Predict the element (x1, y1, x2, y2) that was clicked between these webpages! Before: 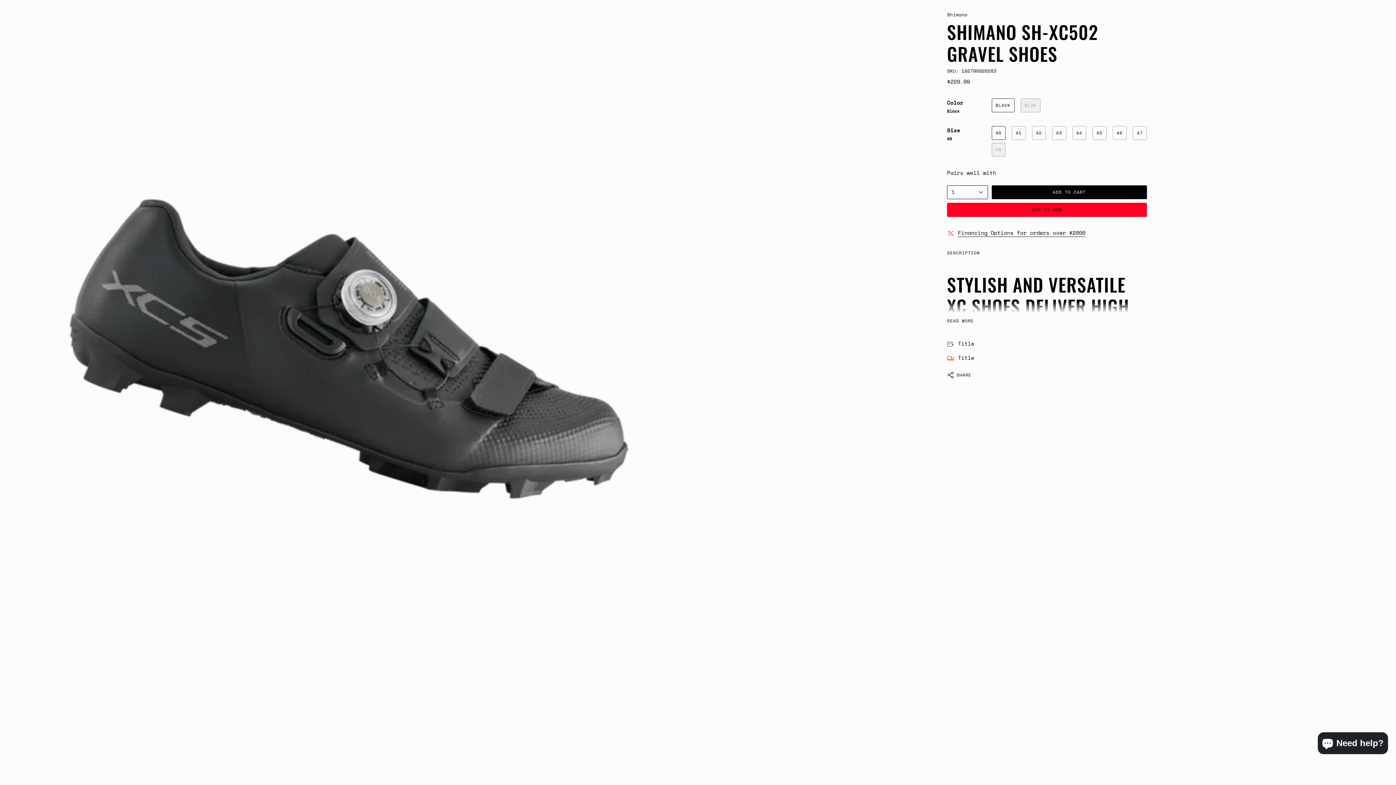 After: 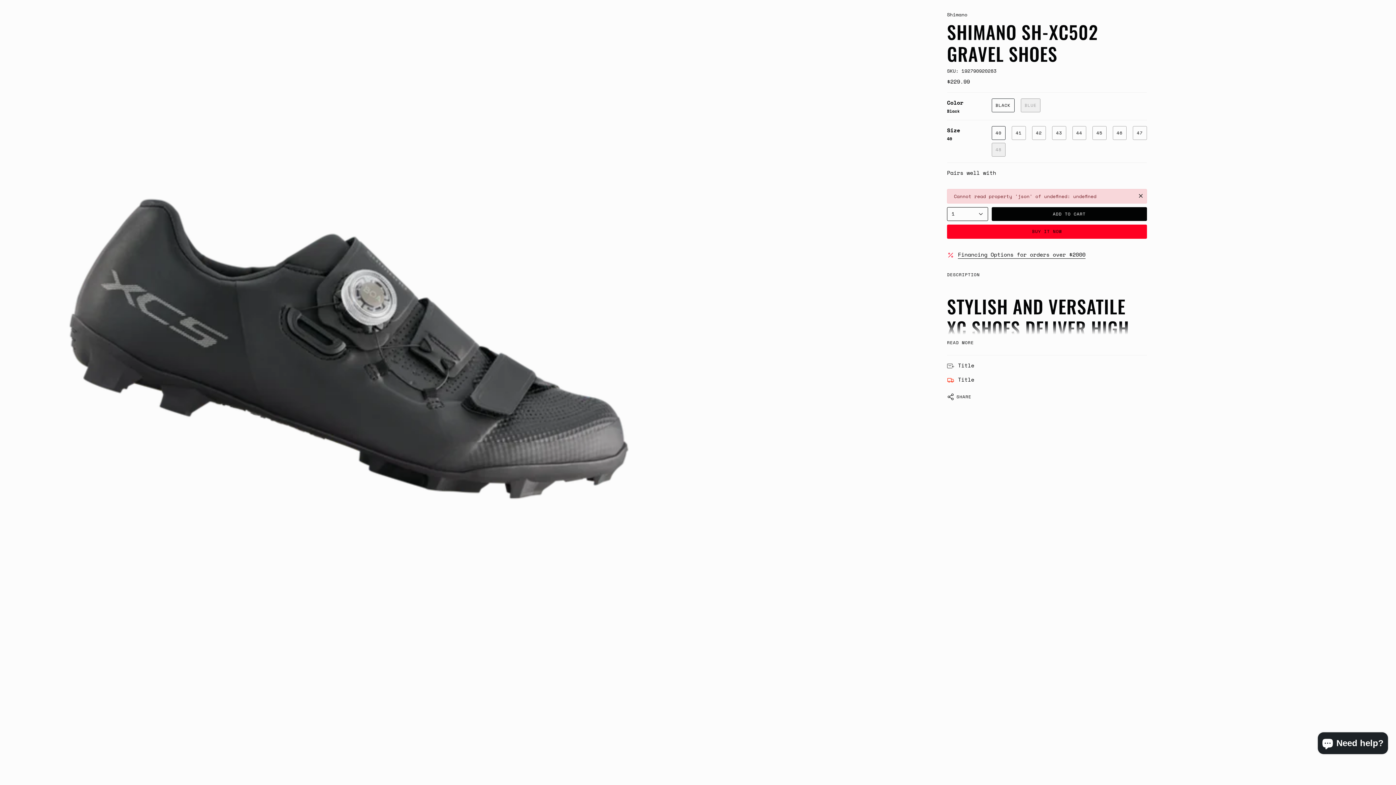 Action: bbox: (991, 185, 1147, 199) label: ADD TO CART
 